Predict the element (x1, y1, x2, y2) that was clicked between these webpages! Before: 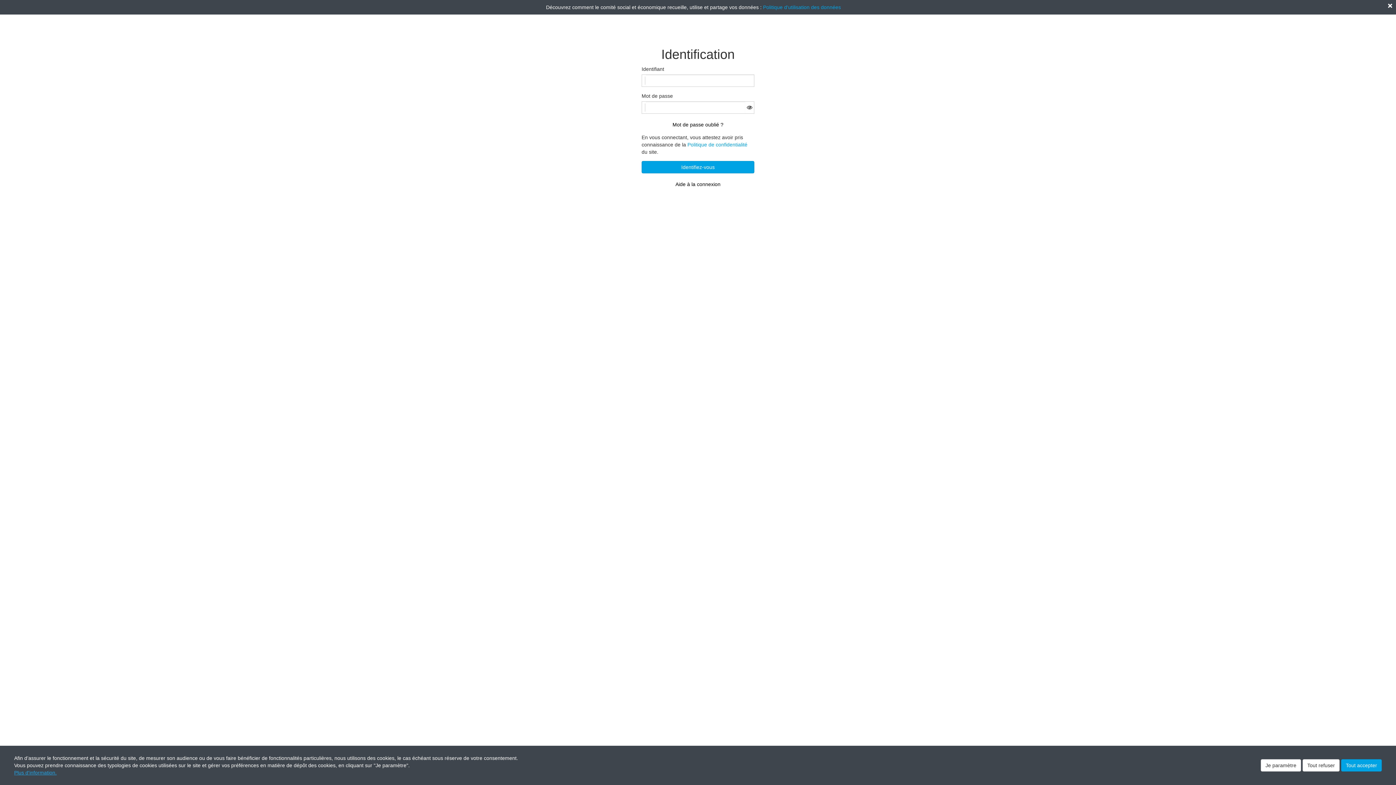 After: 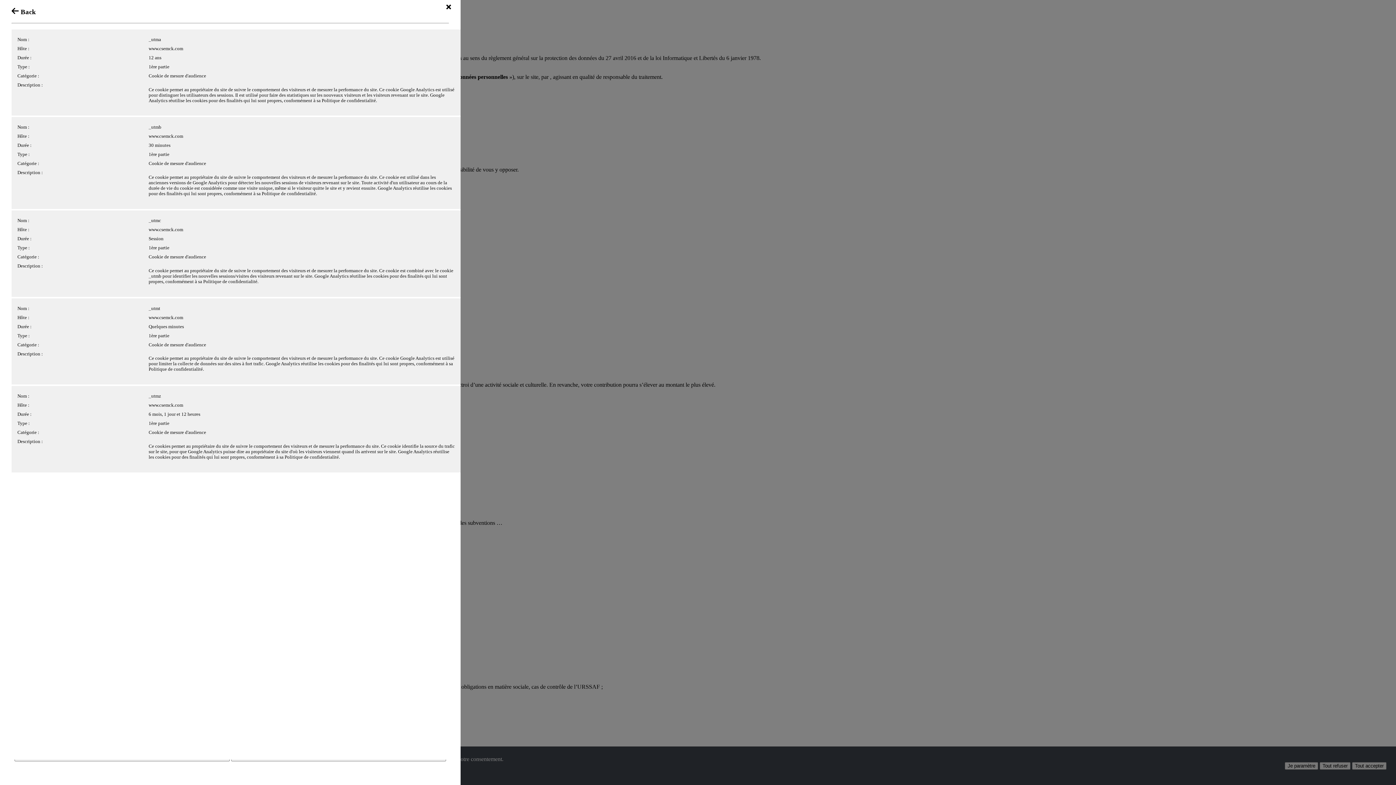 Action: bbox: (763, 4, 841, 10) label: Politique d'utilisation des données